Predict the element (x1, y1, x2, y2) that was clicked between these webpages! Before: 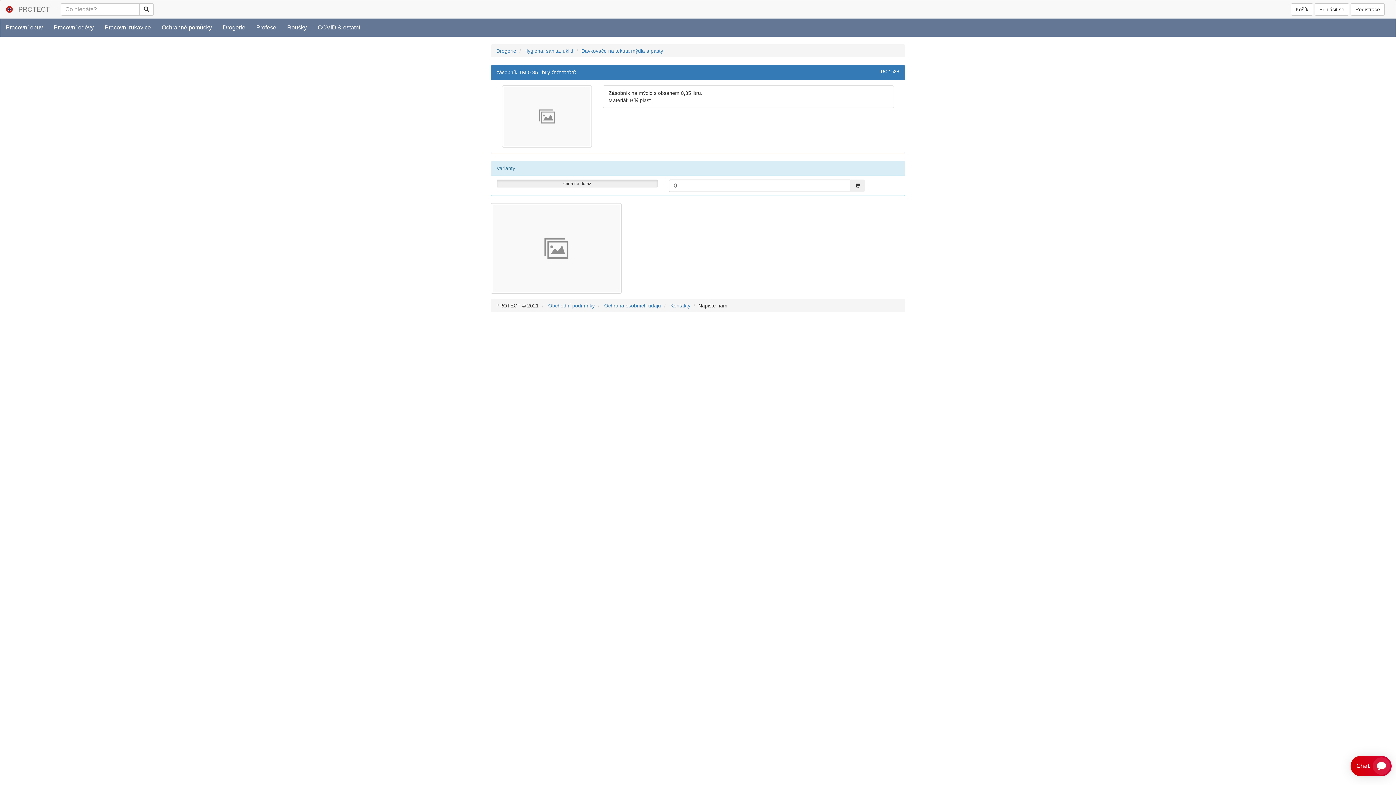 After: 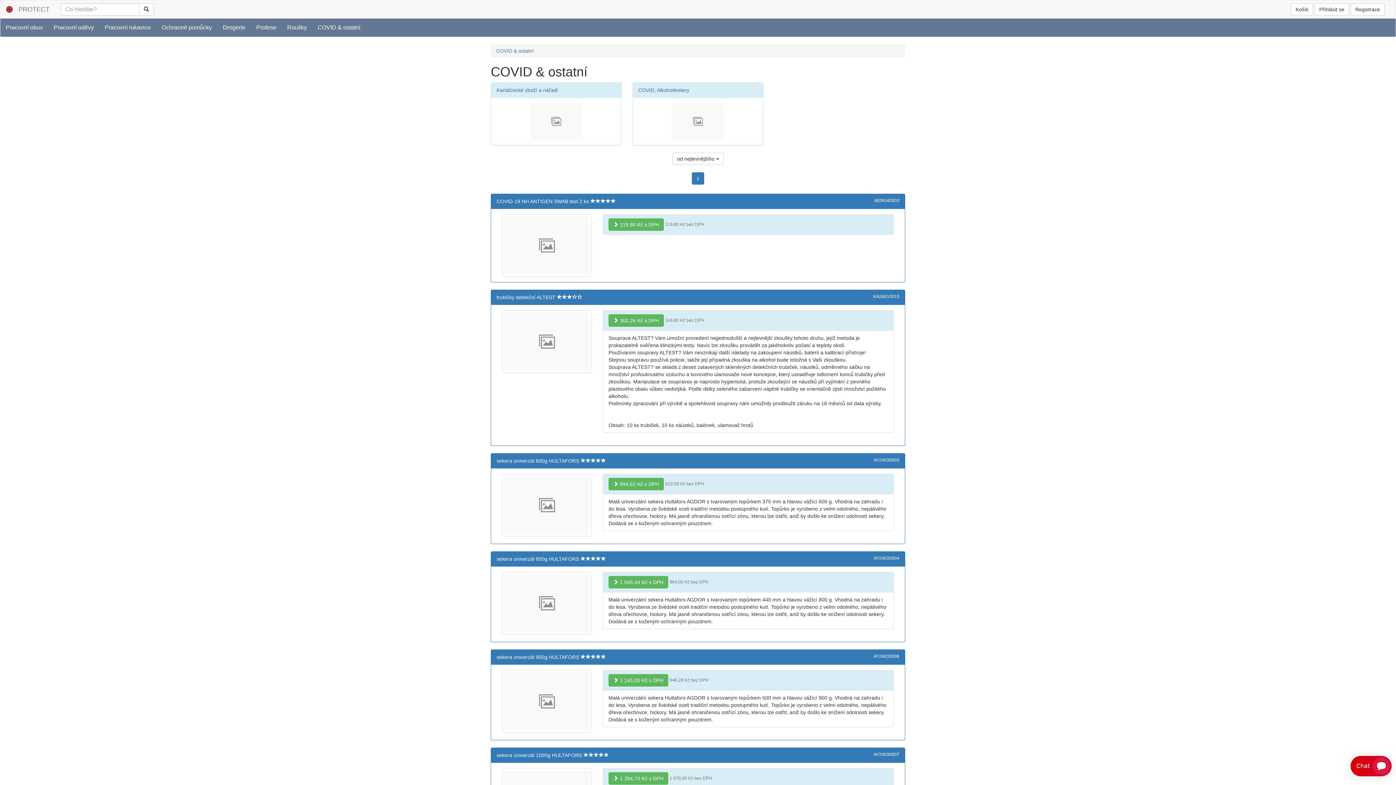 Action: label: COVID & ostatní bbox: (312, 18, 365, 36)